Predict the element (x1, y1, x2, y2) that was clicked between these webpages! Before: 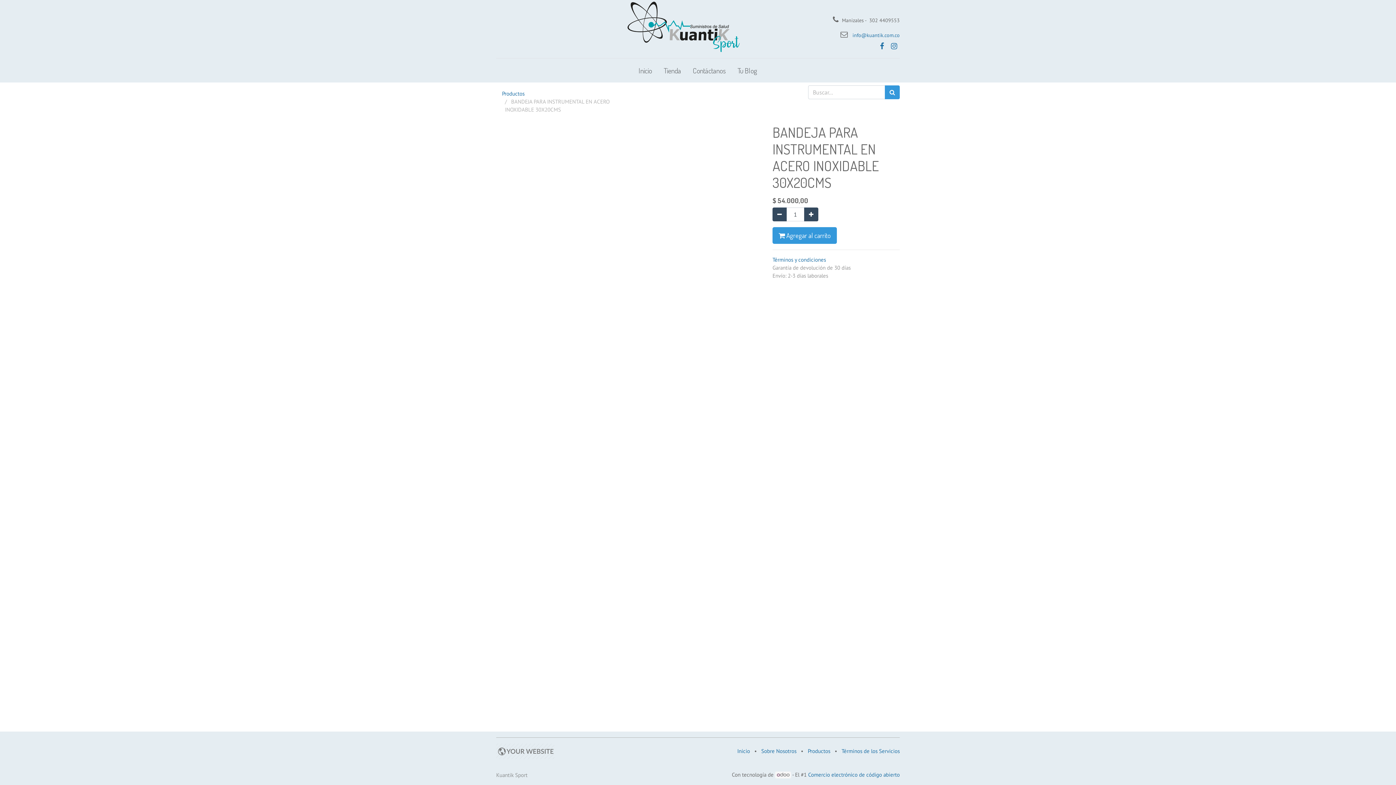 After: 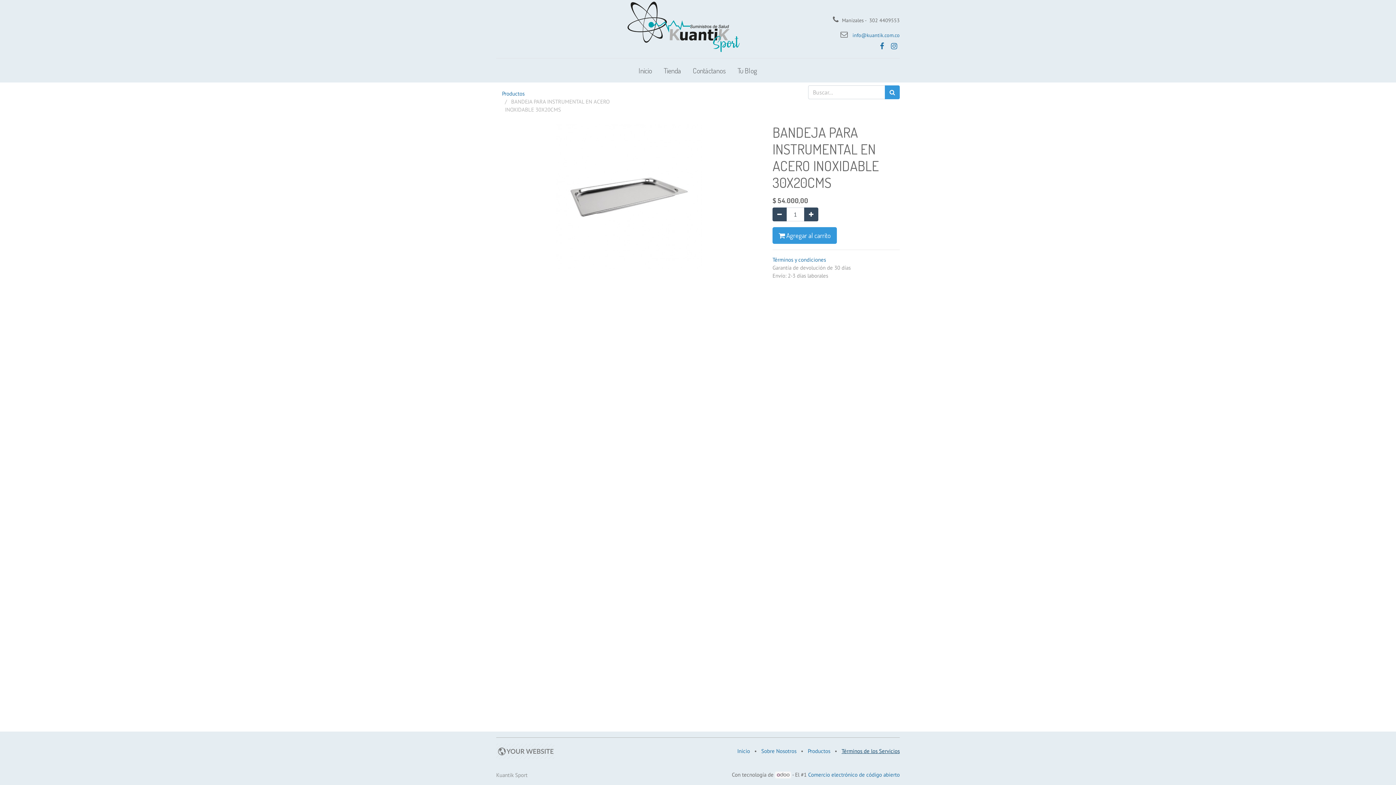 Action: bbox: (841, 748, 900, 755) label: Términos de los Servicios